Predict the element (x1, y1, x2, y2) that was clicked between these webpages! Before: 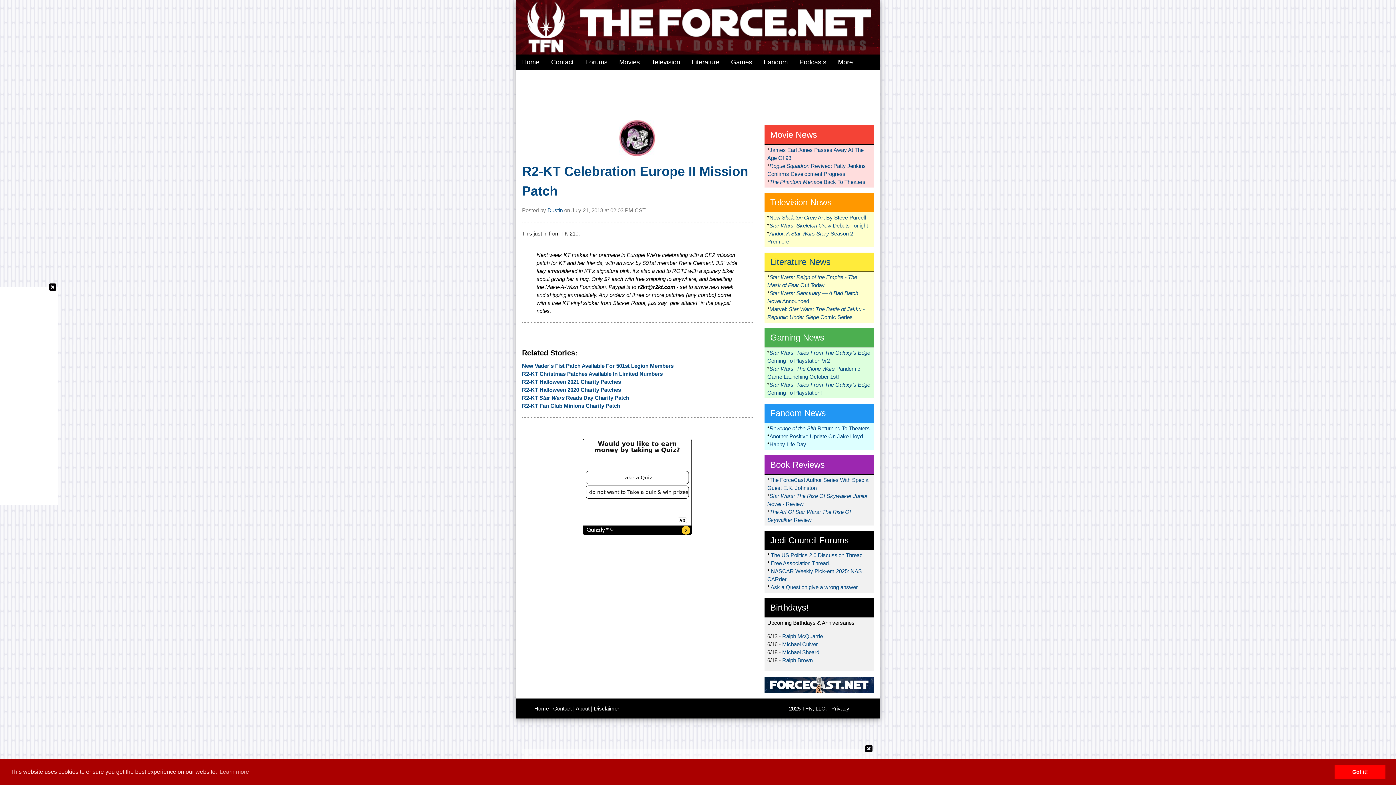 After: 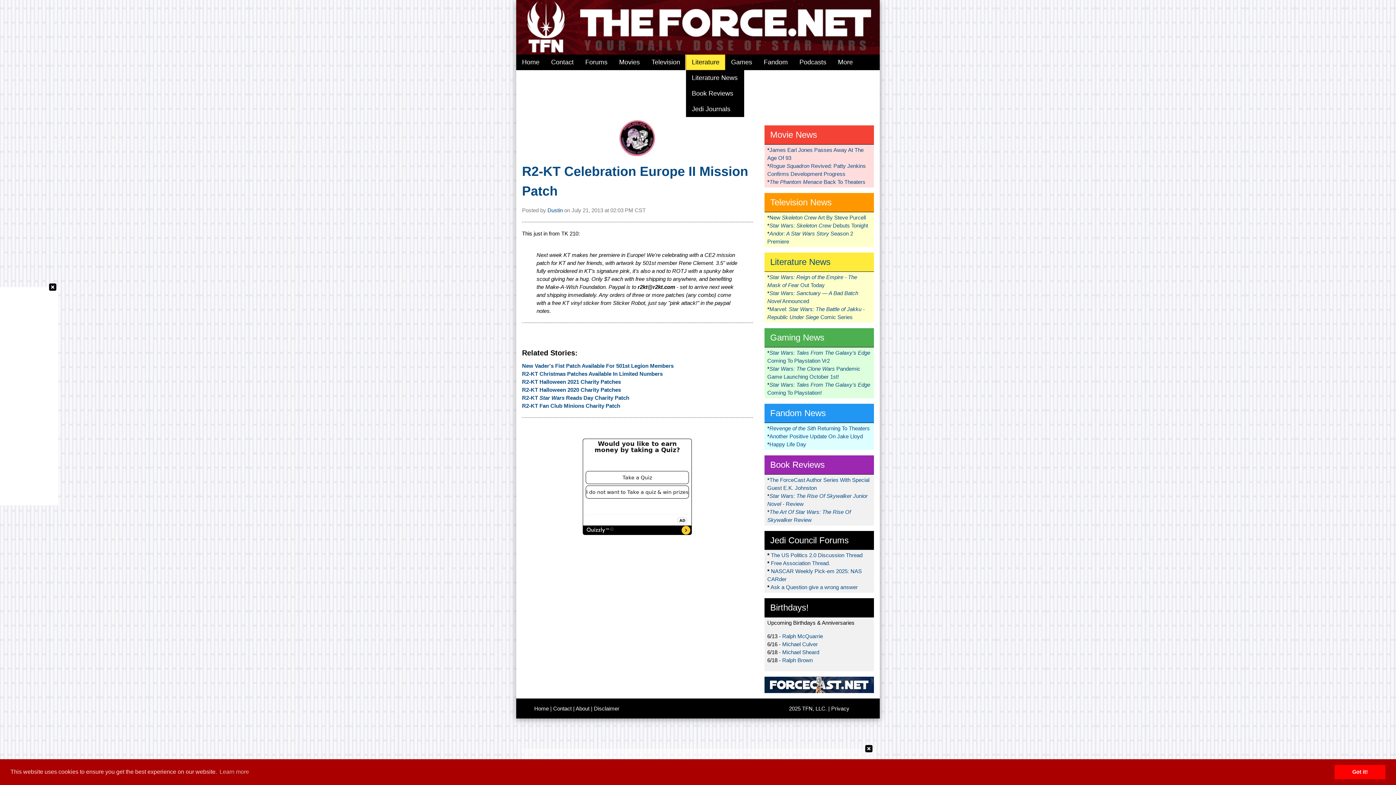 Action: label: Literature bbox: (686, 54, 725, 70)